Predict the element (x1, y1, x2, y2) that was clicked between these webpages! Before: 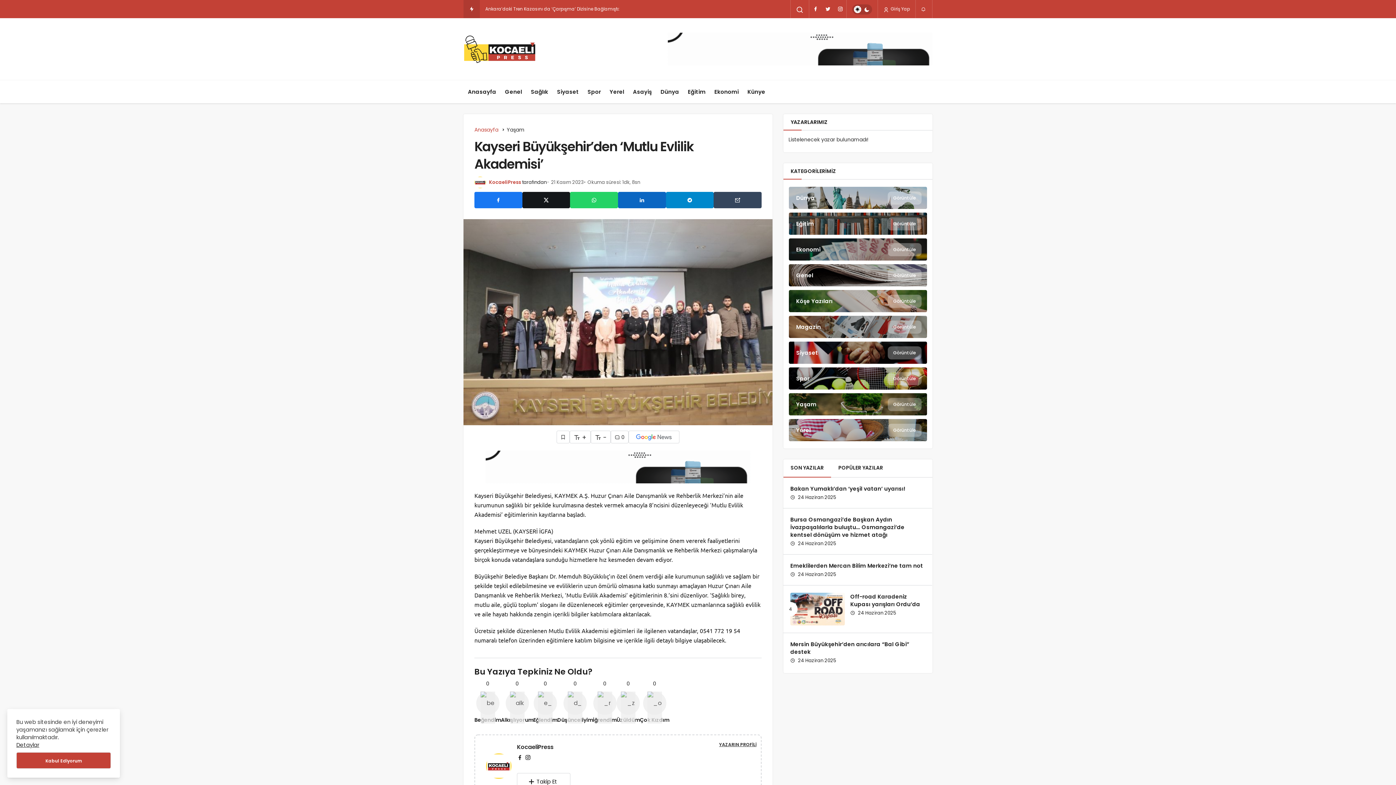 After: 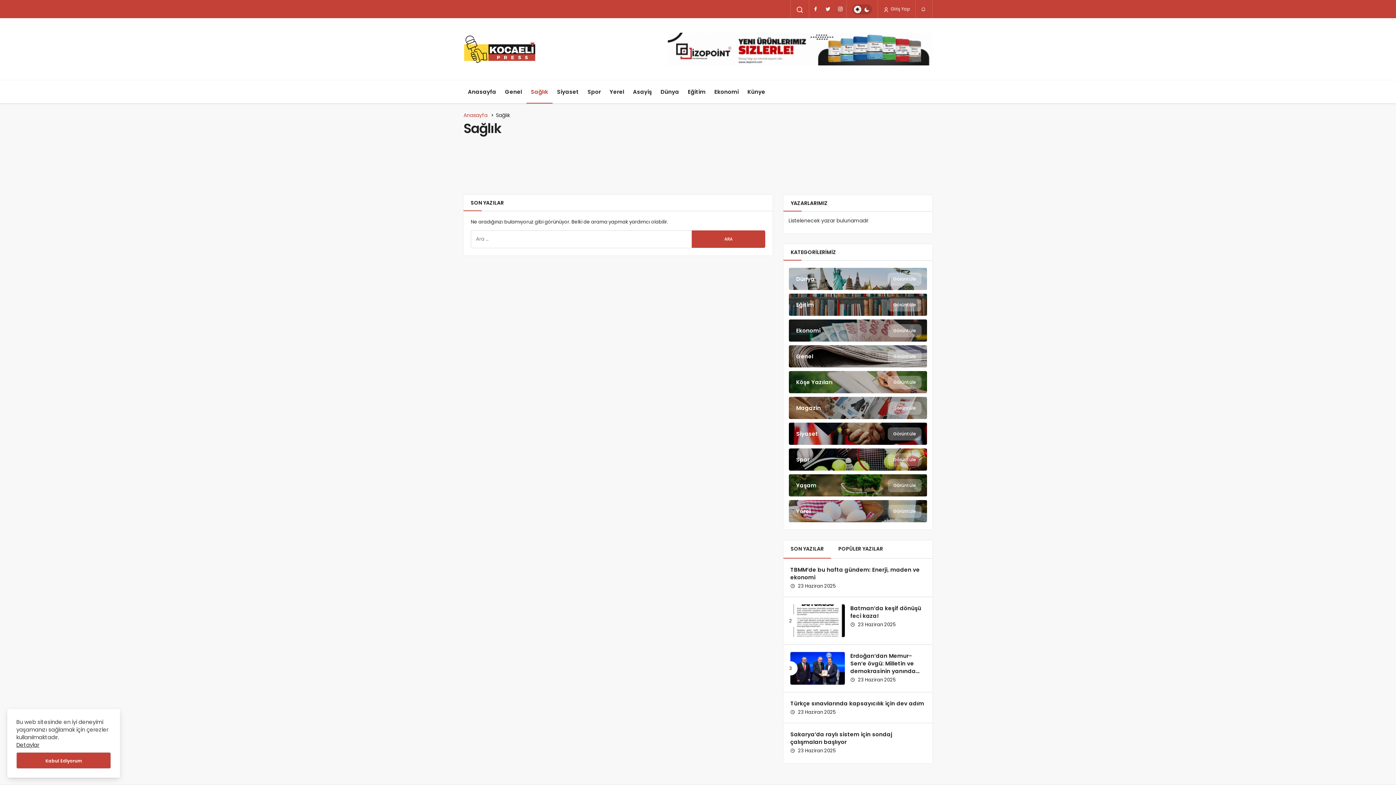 Action: label: Sağlık bbox: (526, 80, 552, 103)